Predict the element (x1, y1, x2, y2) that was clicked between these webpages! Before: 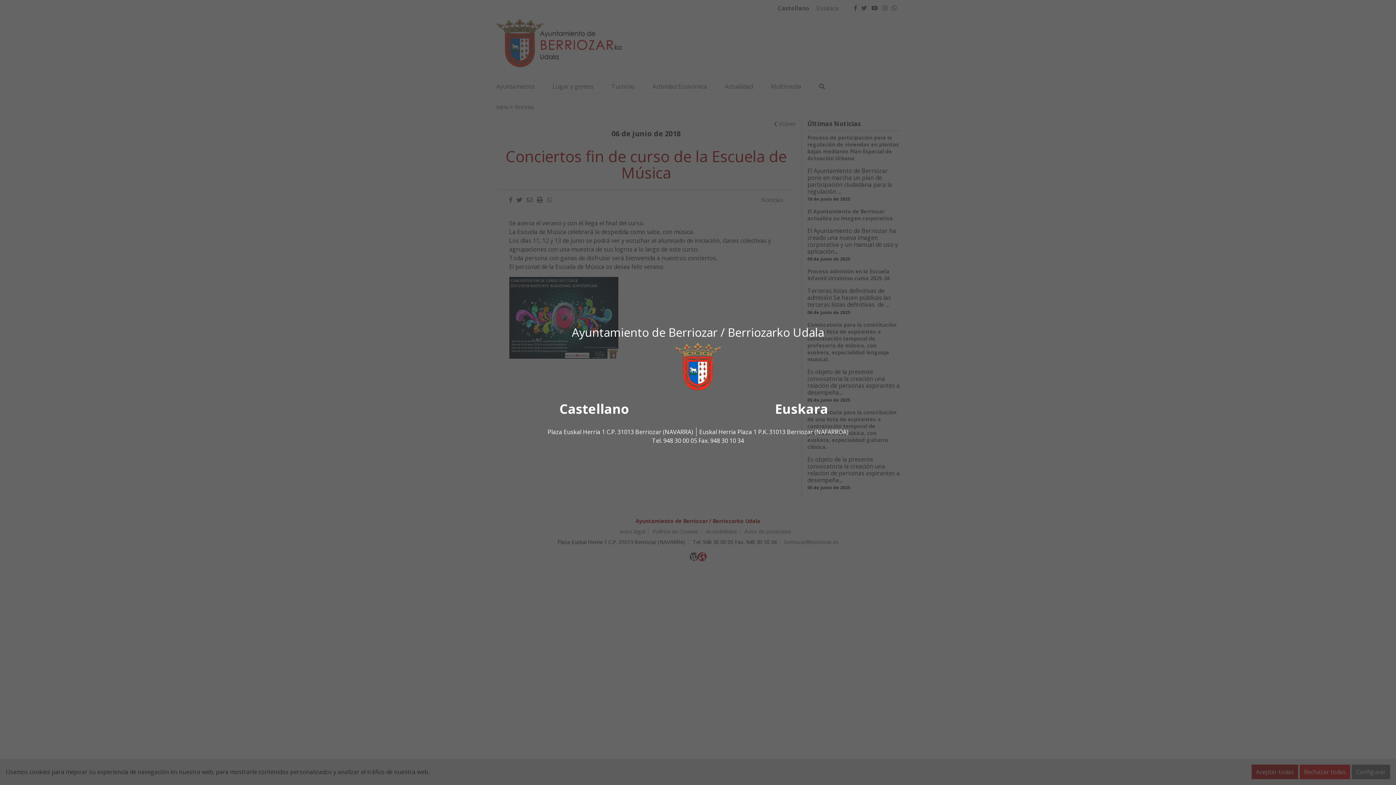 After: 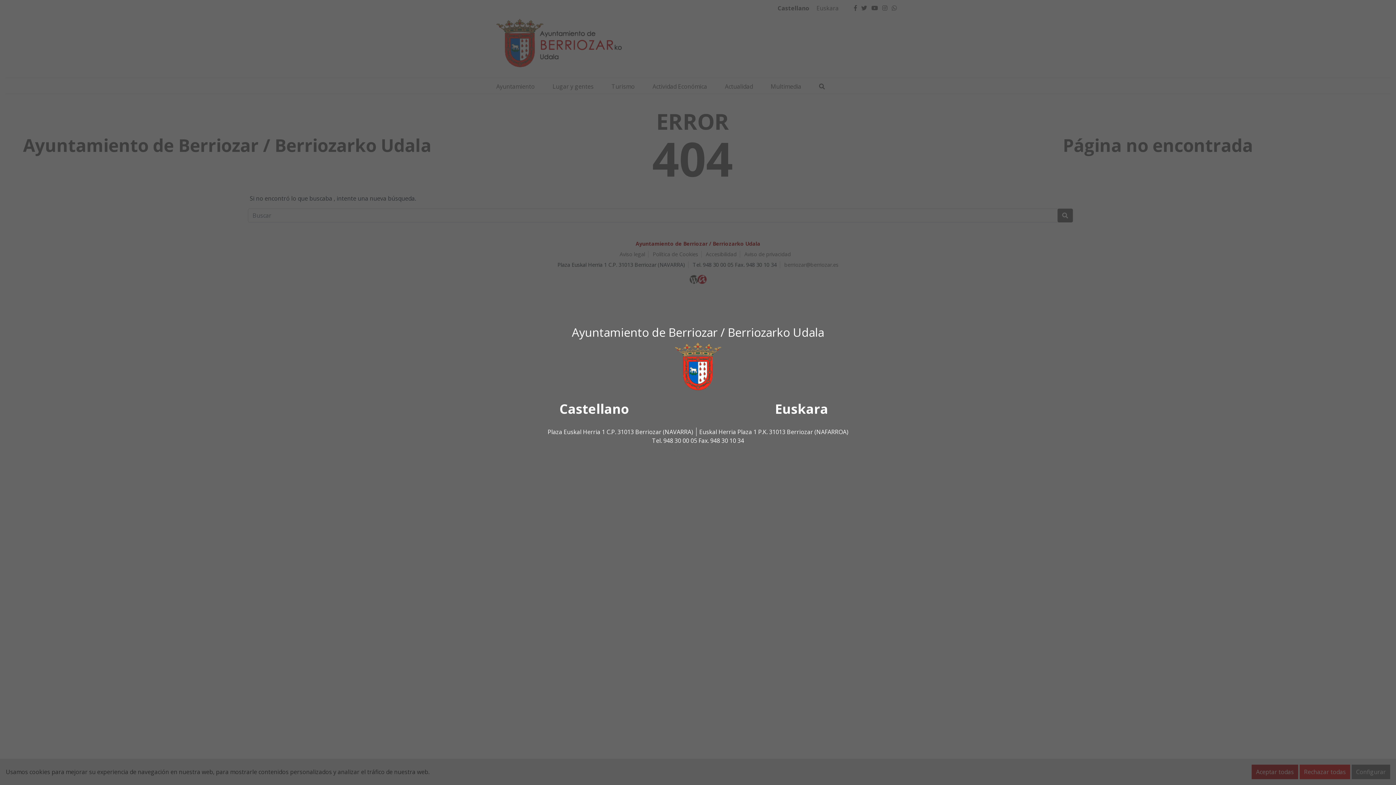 Action: label: berriozar@berriozar.es bbox: (666, 445, 730, 453)